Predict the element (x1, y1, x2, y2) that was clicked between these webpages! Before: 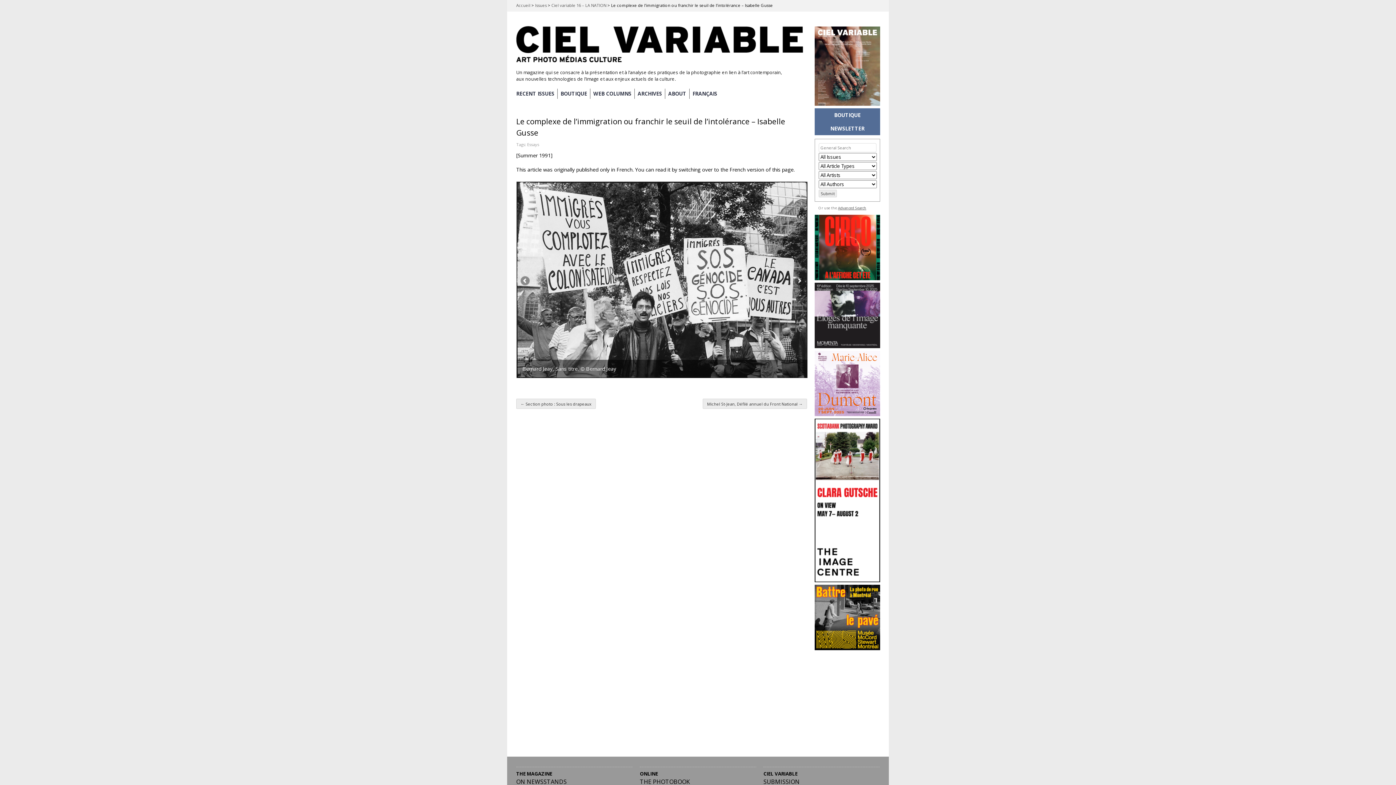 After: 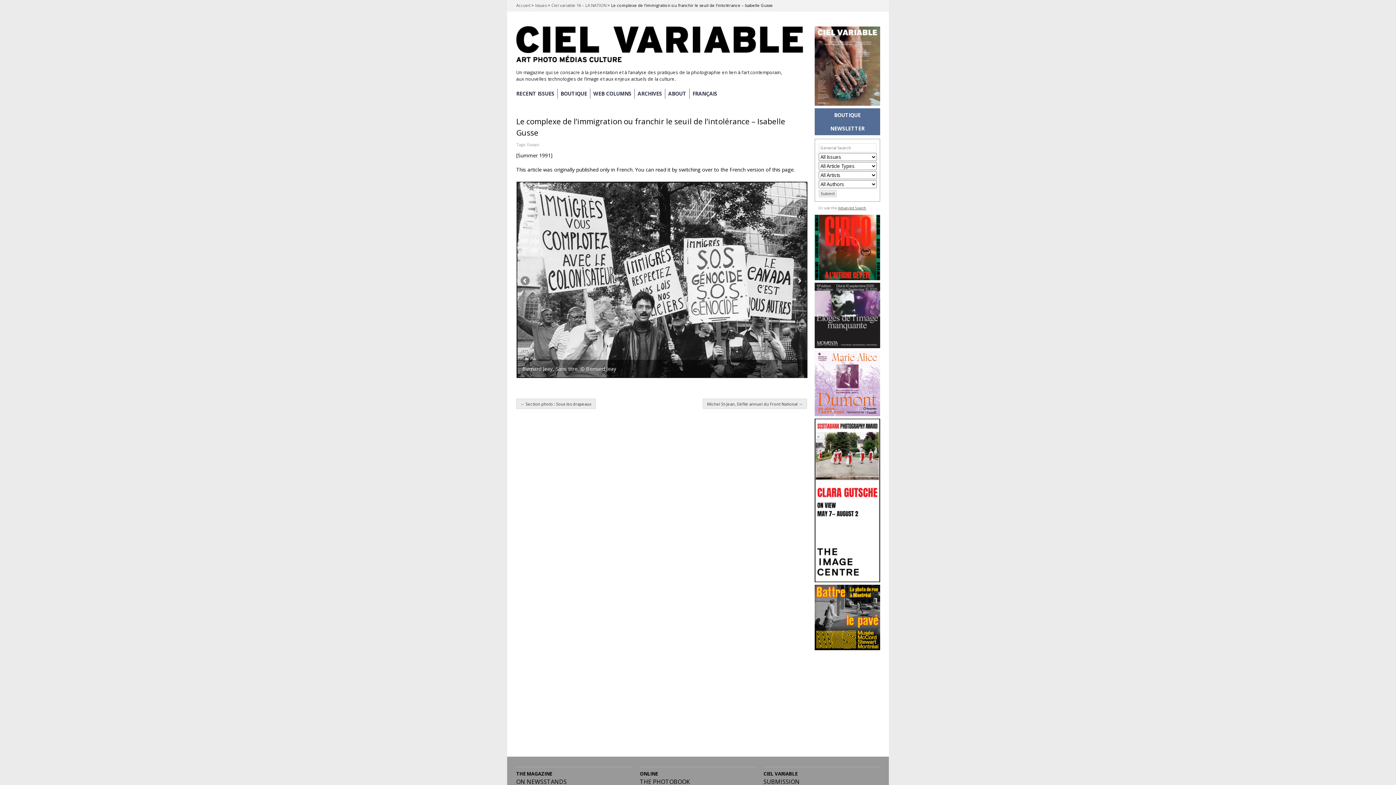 Action: bbox: (814, 121, 880, 135) label: NEWSLETTER